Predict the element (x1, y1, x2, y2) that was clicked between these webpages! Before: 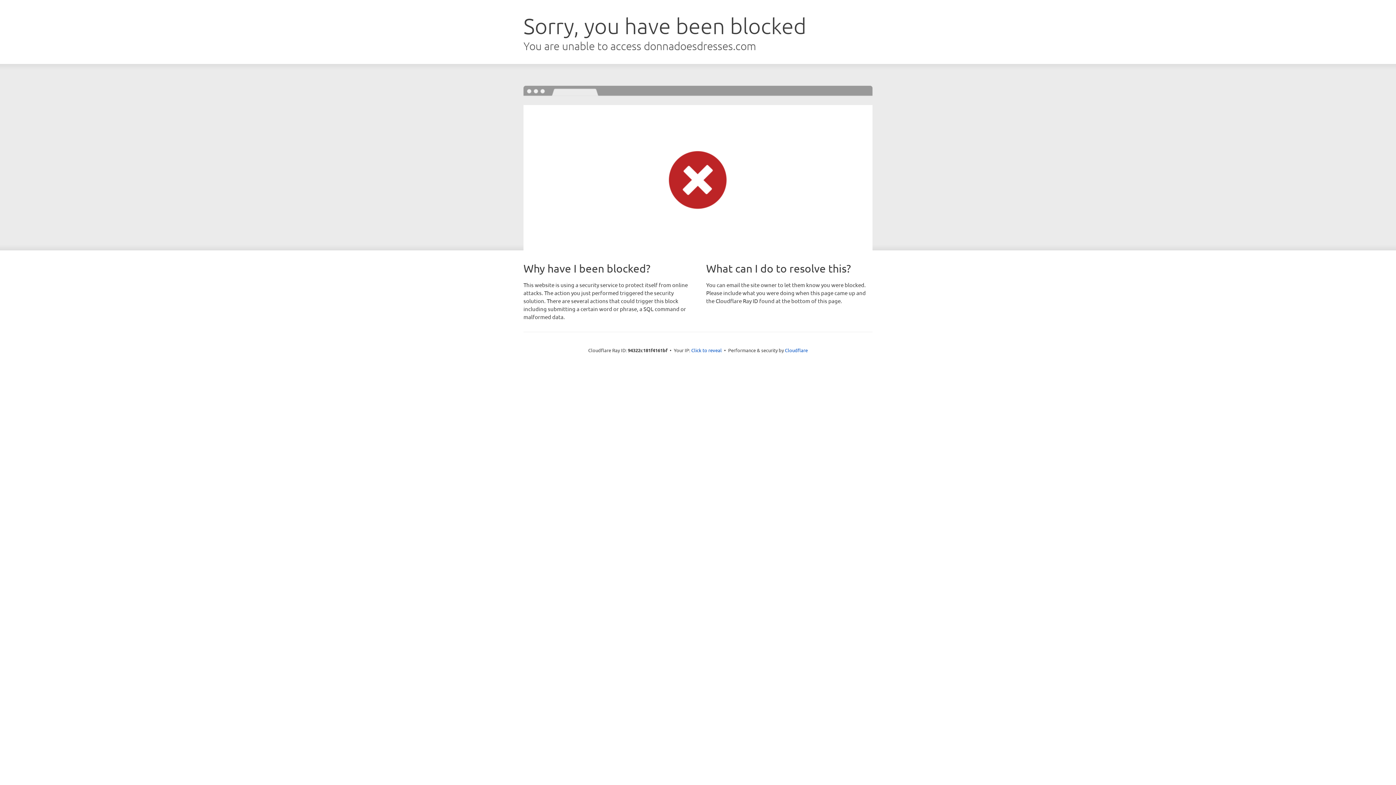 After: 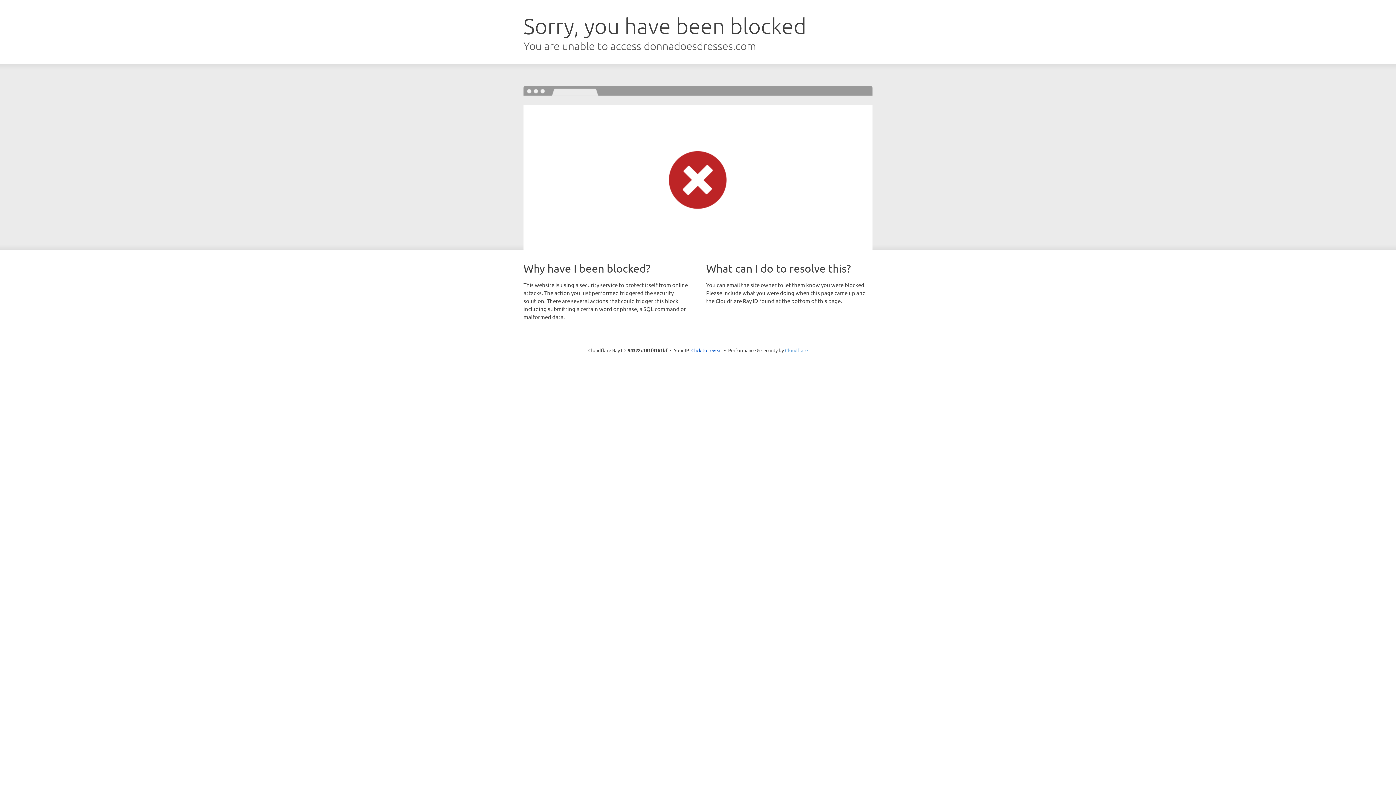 Action: bbox: (785, 347, 808, 353) label: Cloudflare